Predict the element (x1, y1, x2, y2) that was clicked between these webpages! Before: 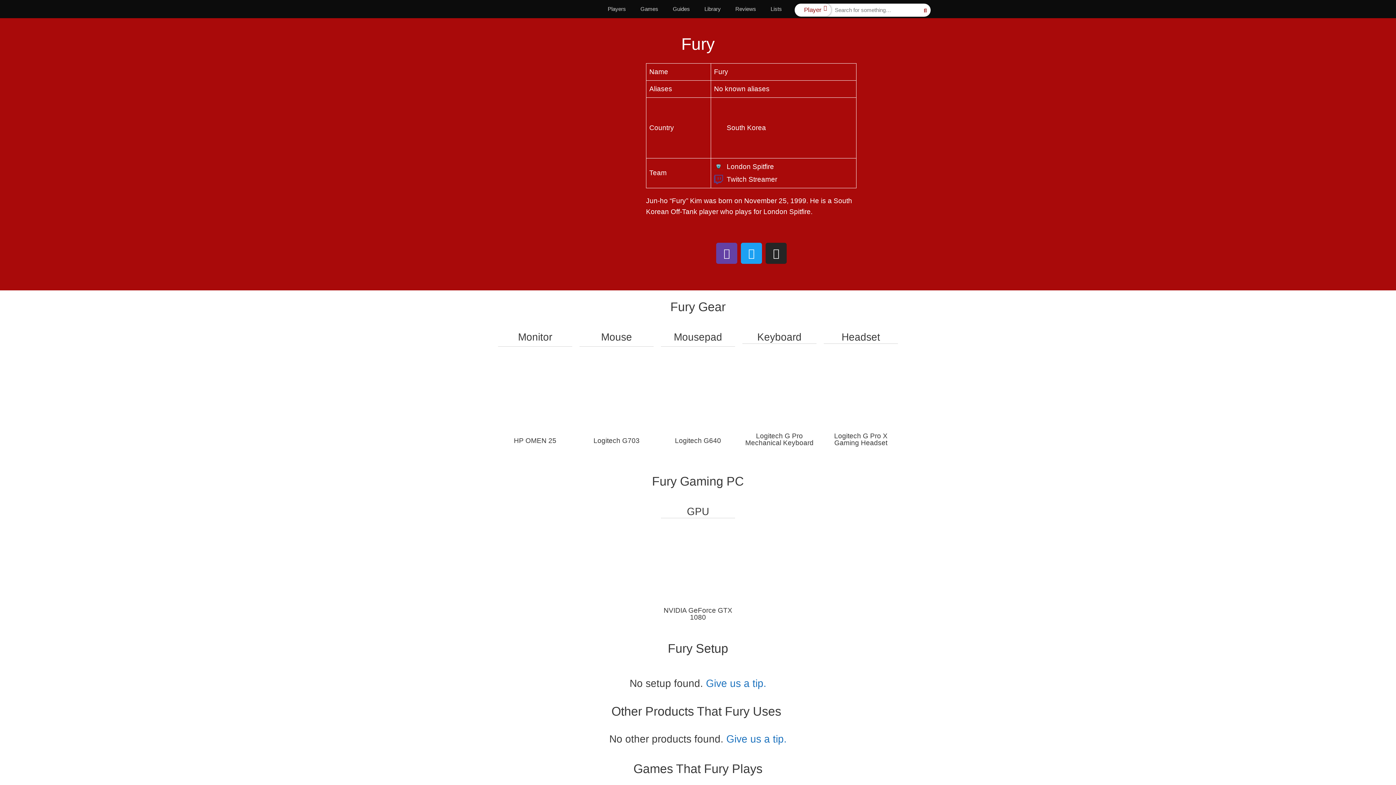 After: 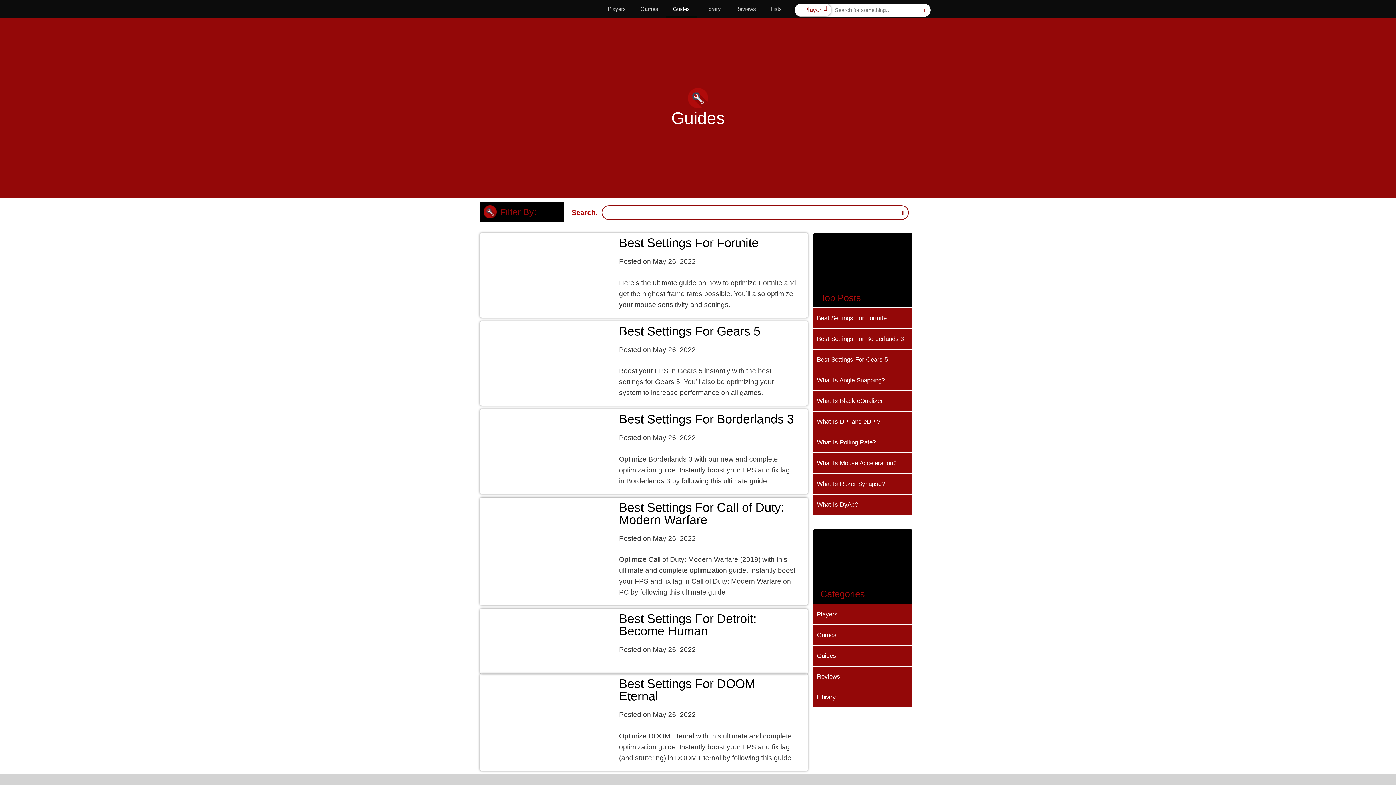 Action: label: Guides bbox: (665, 0, 697, 18)